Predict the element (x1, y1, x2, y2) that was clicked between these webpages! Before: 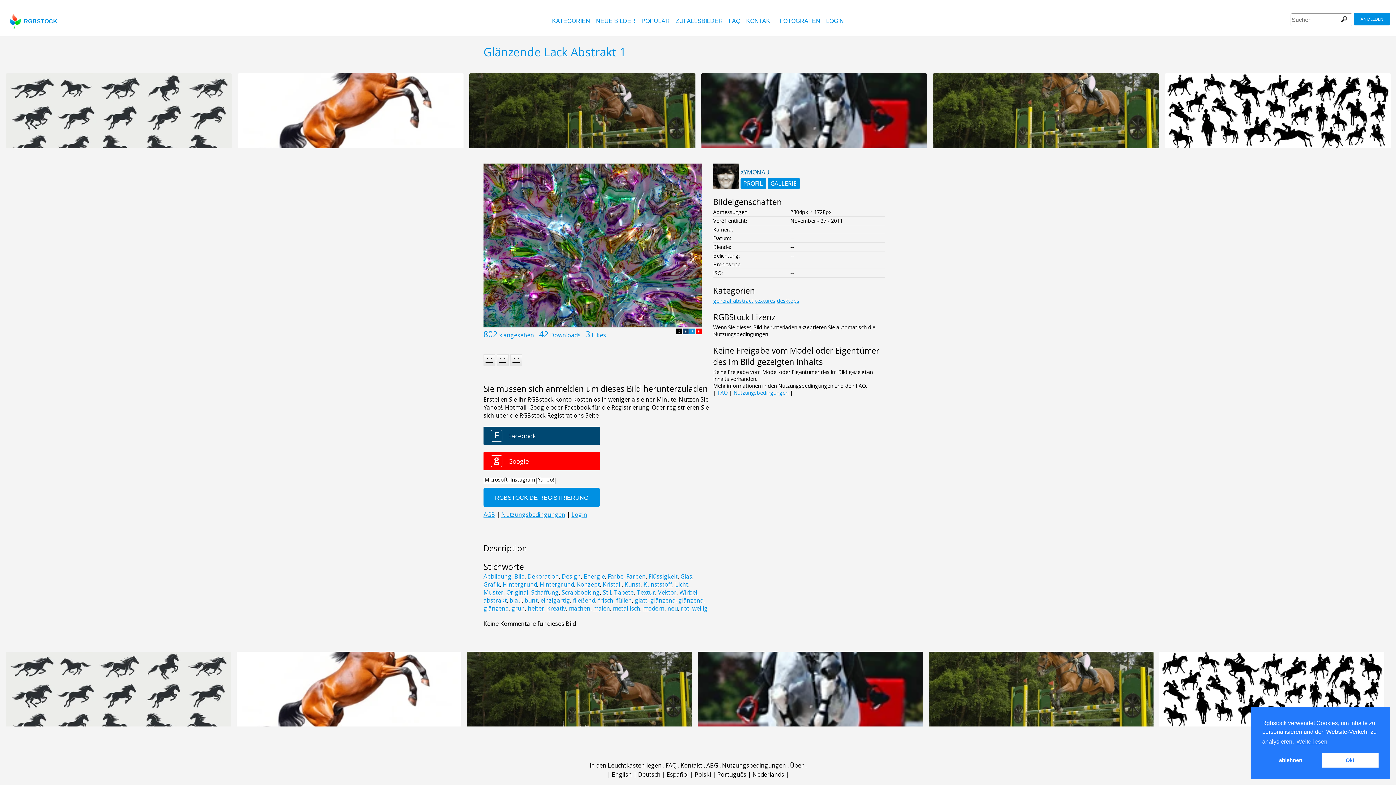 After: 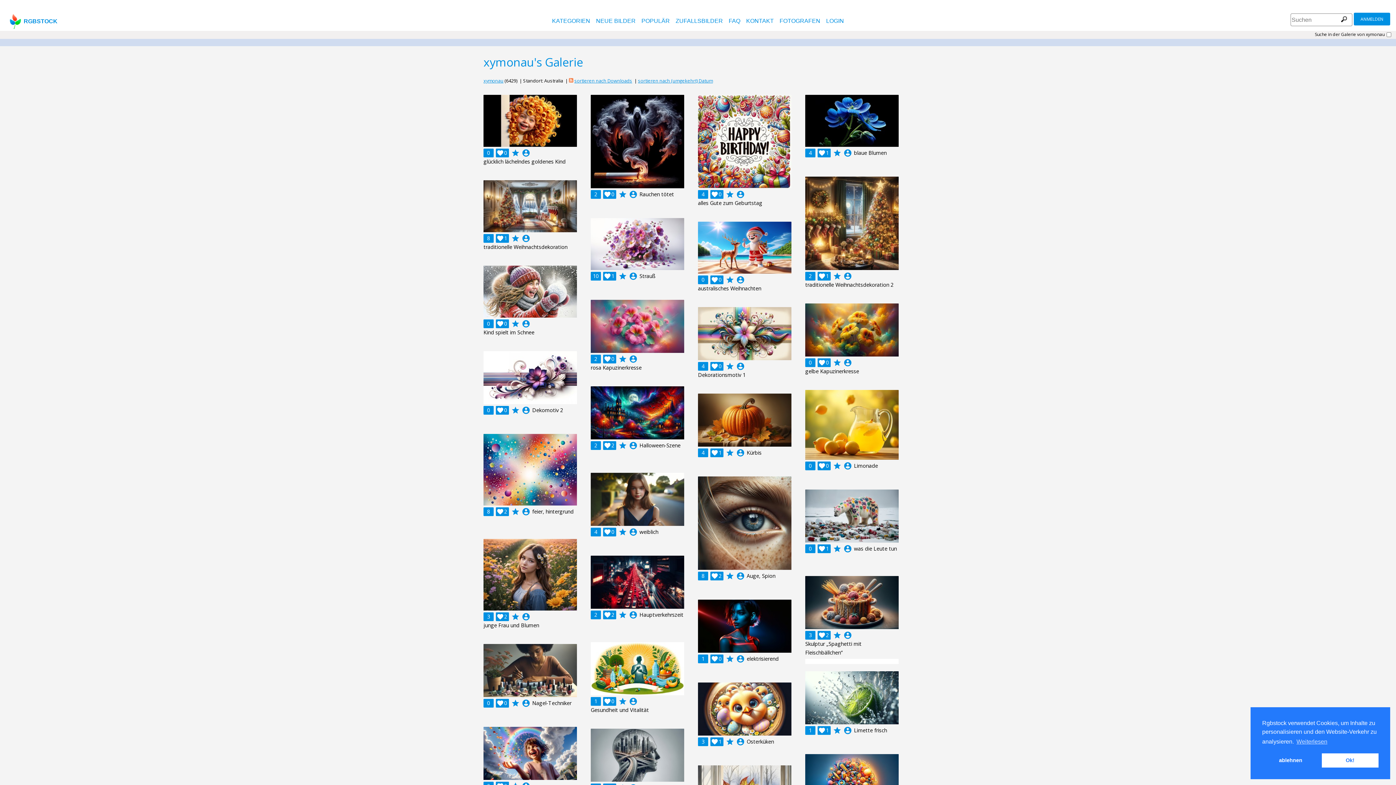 Action: label: GALLERIE bbox: (767, 178, 799, 189)